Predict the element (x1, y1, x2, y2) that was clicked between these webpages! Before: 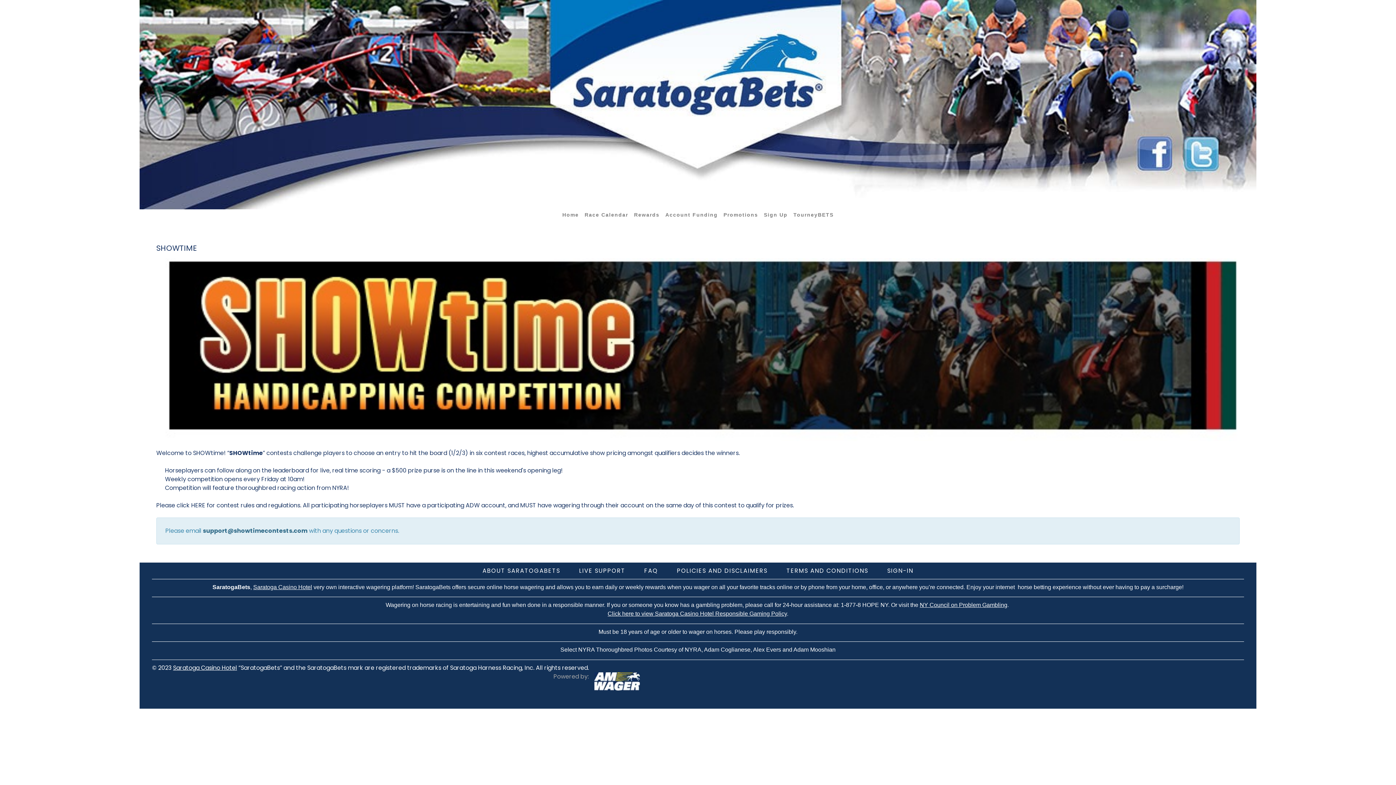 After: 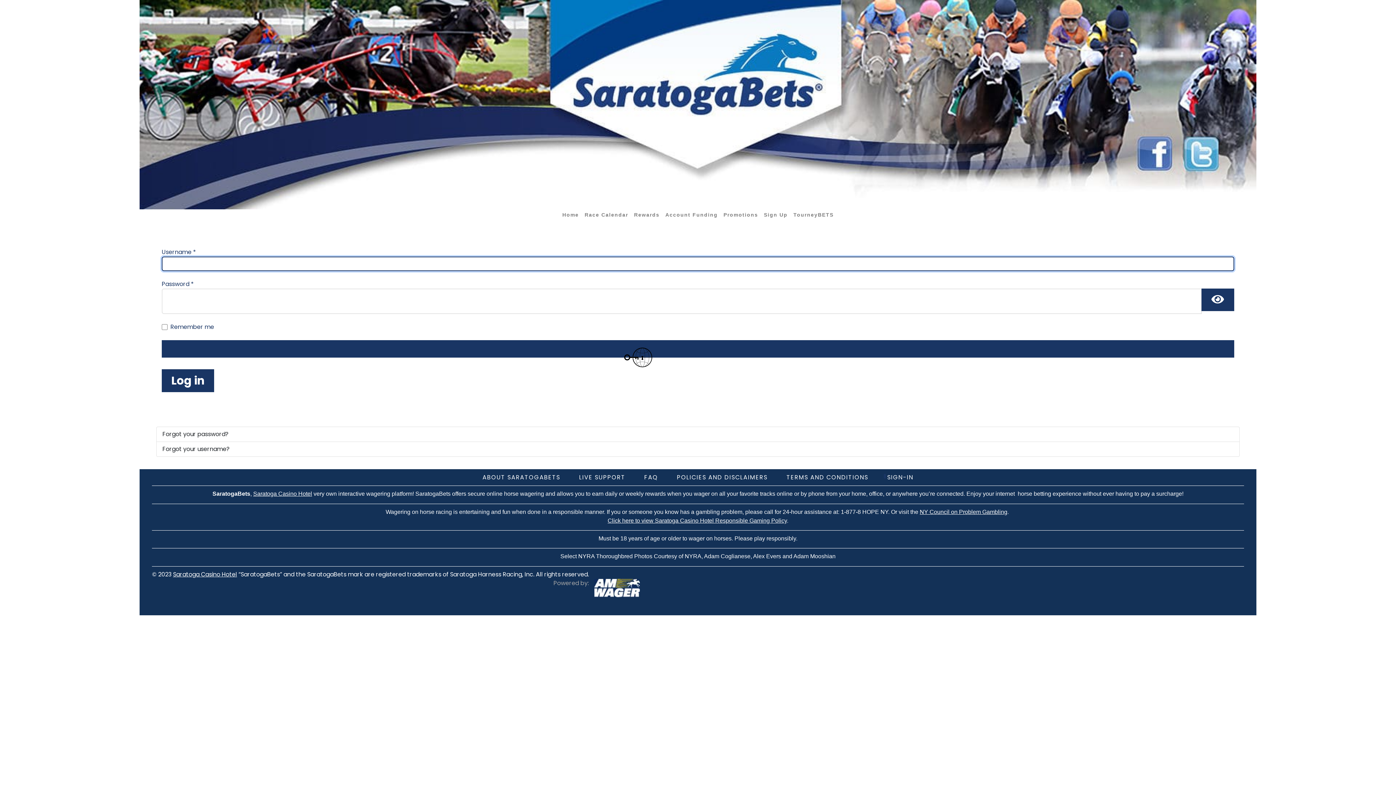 Action: bbox: (878, 562, 922, 579) label: SIGN-IN